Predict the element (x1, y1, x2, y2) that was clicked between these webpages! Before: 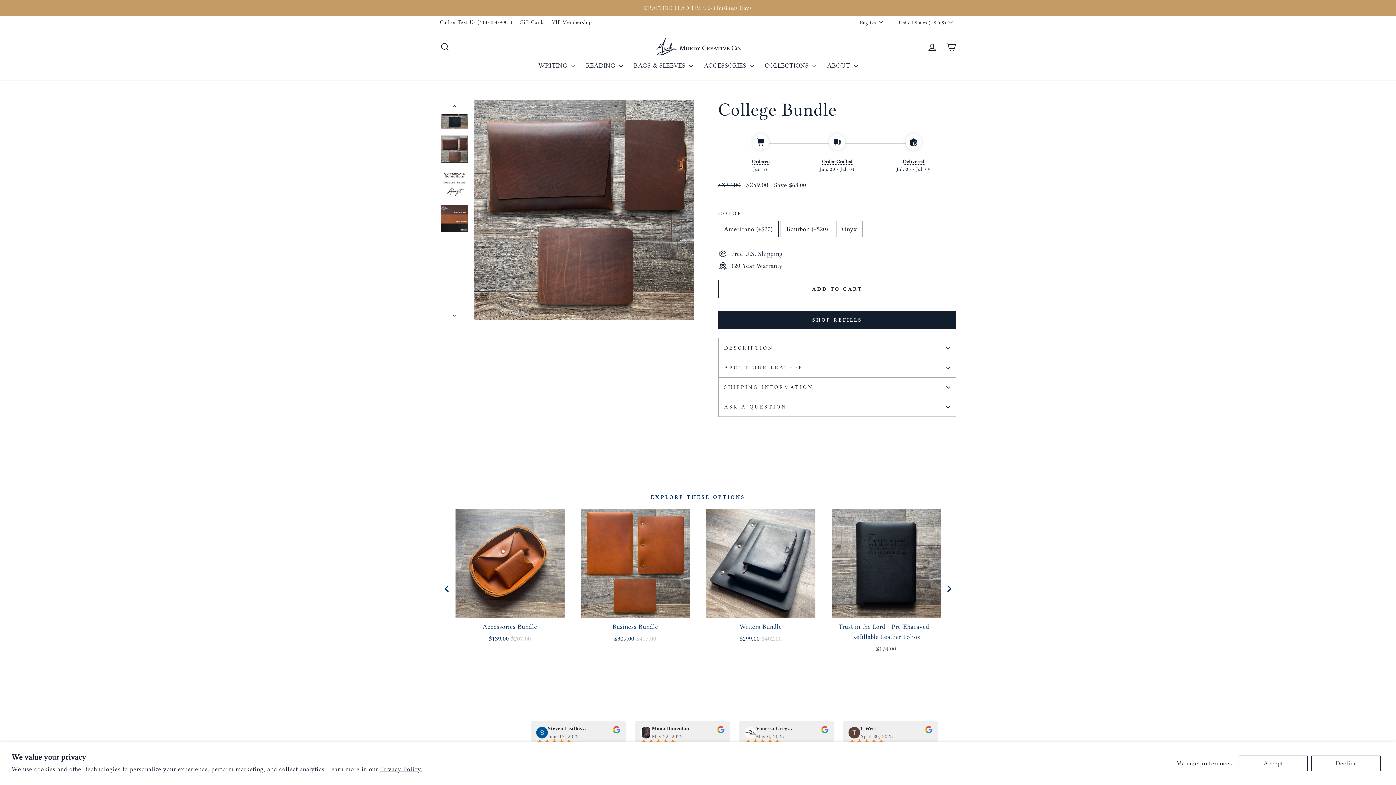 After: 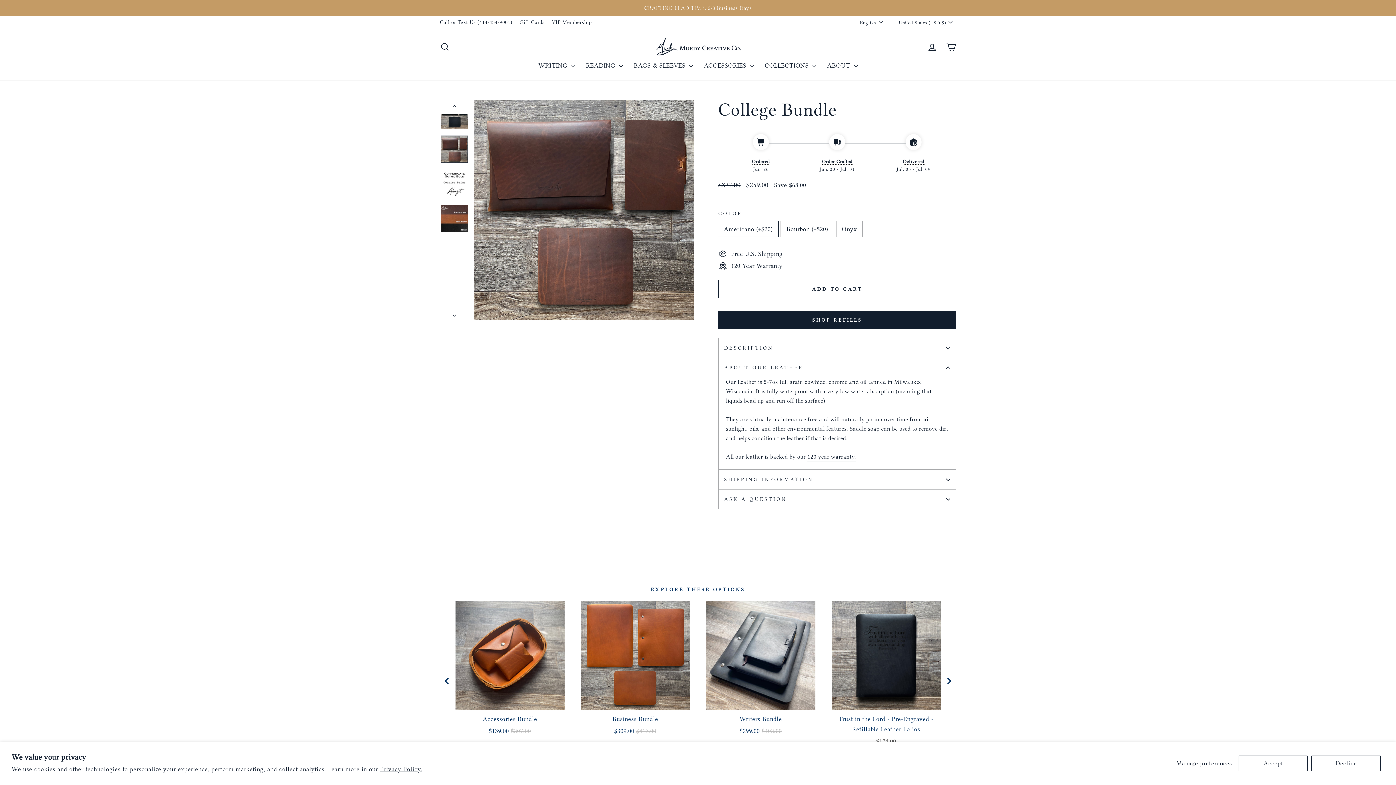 Action: bbox: (718, 358, 956, 377) label: ABOUT OUR LEATHER